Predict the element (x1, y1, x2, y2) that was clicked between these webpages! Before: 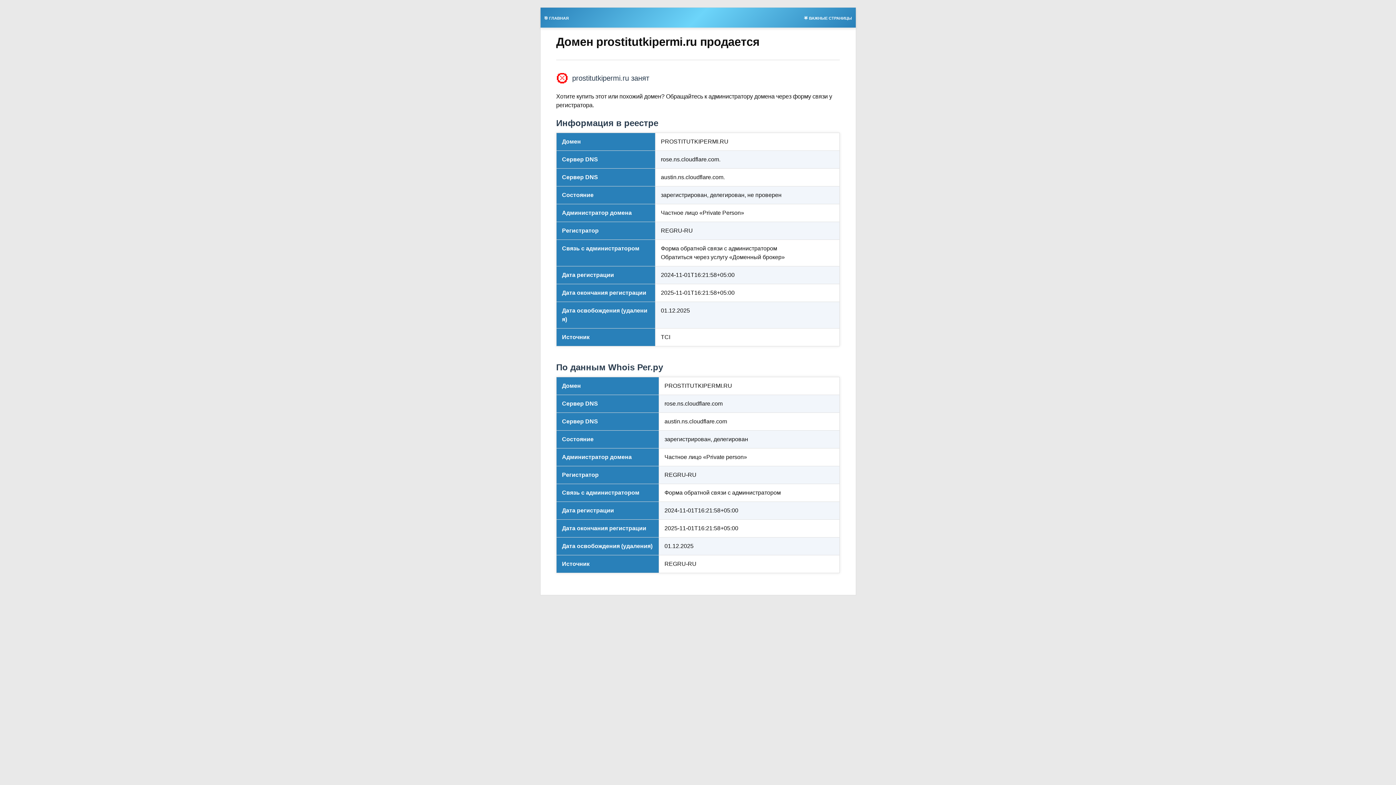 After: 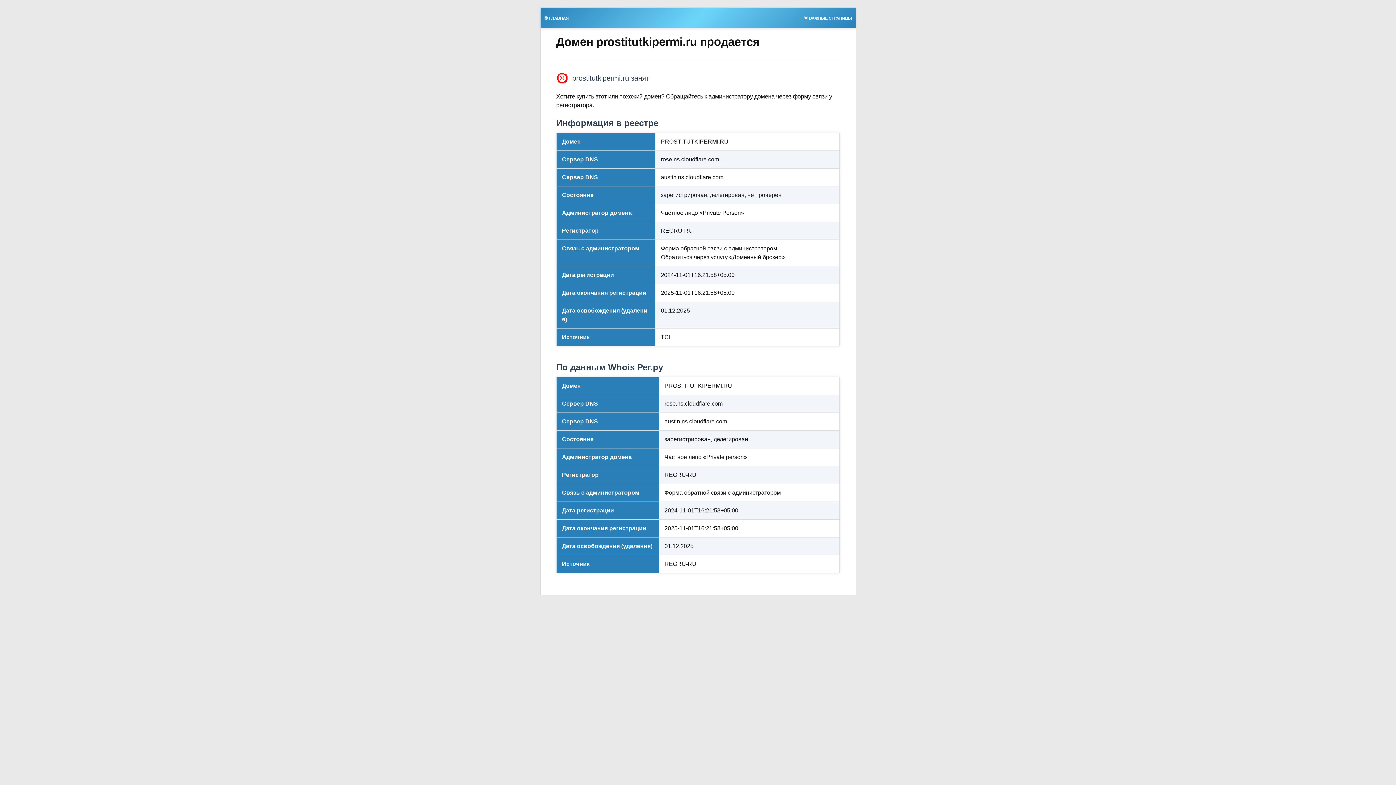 Action: bbox: (800, 13, 855, 21) label: 🌟 ВАЖНЫЕ СТРАНИЦЫ